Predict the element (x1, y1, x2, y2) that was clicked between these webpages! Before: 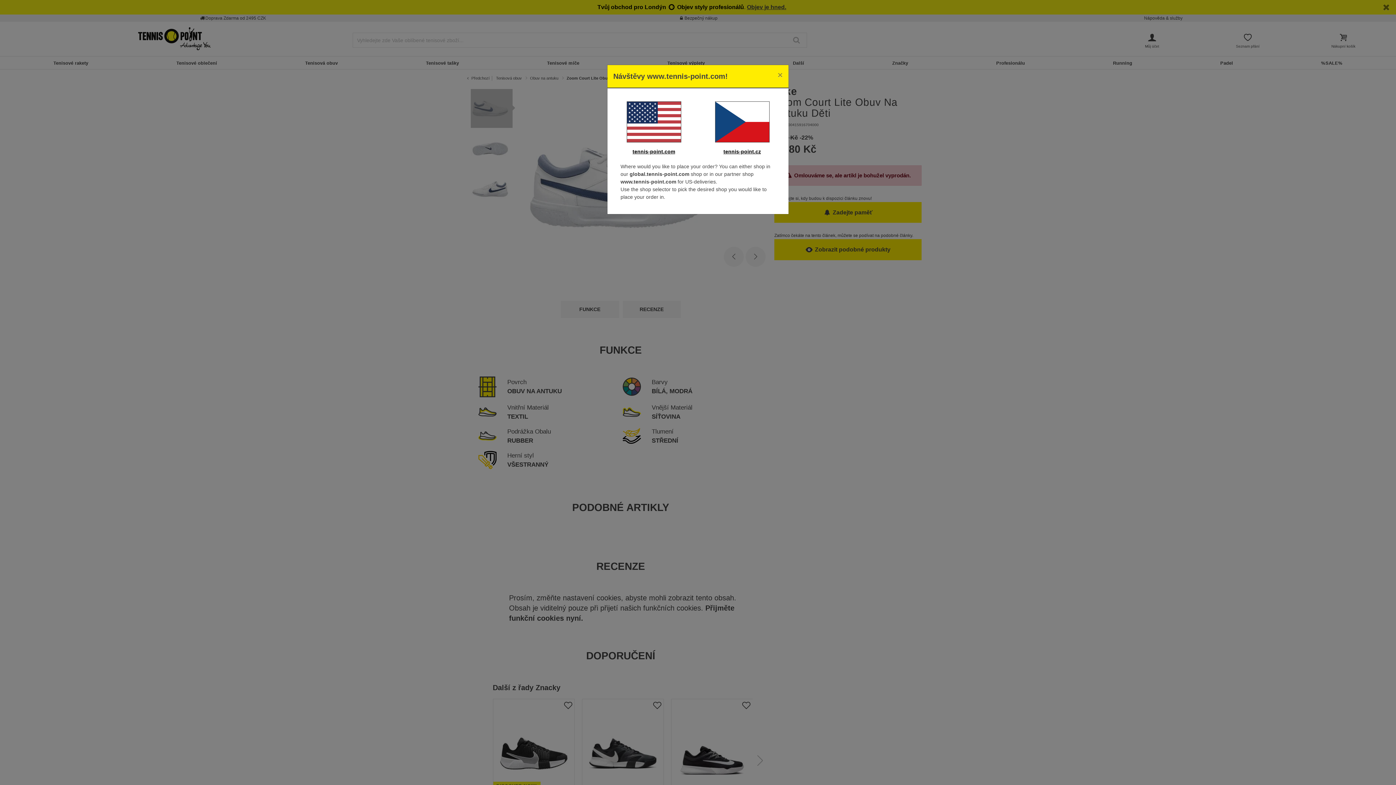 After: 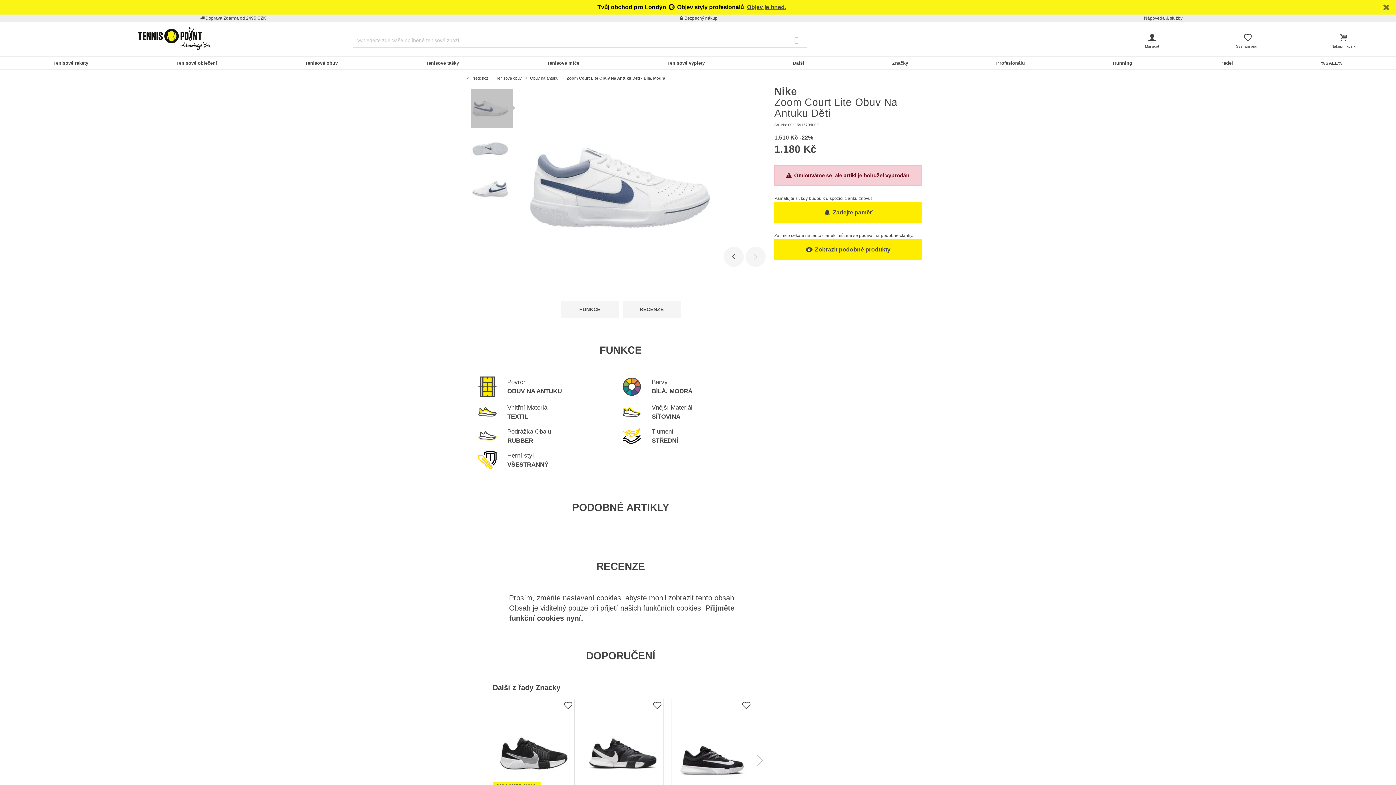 Action: bbox: (772, 65, 788, 85) label: Close